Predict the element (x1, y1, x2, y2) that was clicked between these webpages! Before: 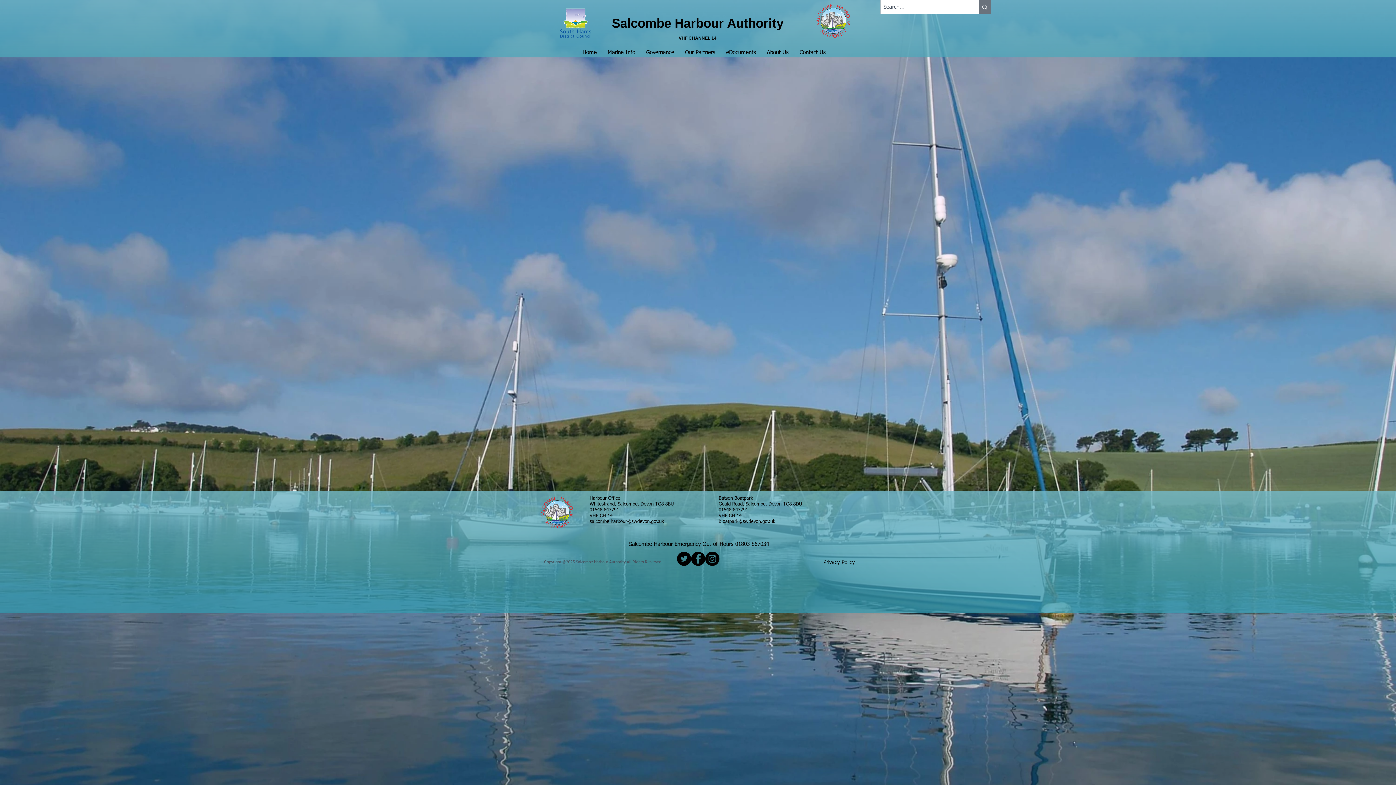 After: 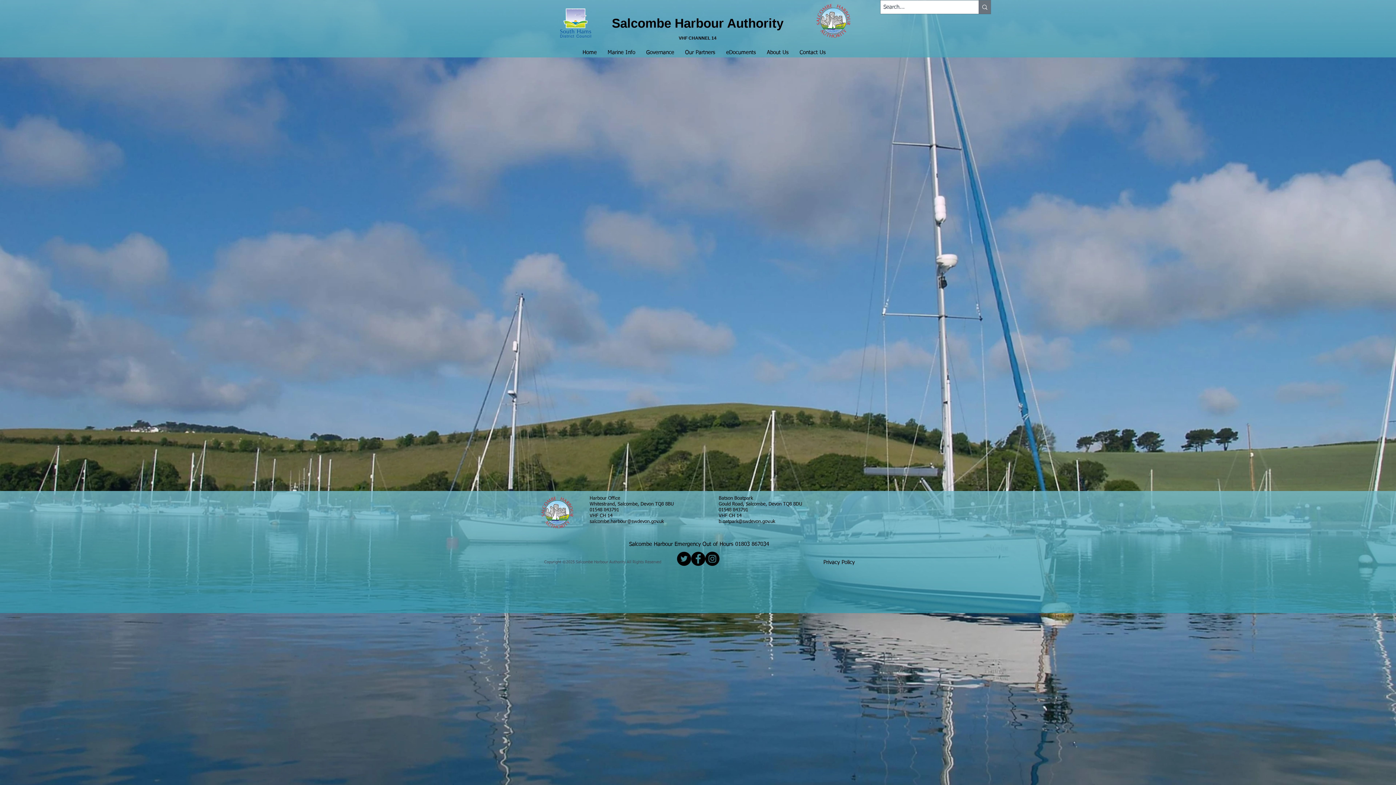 Action: bbox: (718, 519, 775, 524) label: b.oatpark@swdevon.gov.uk